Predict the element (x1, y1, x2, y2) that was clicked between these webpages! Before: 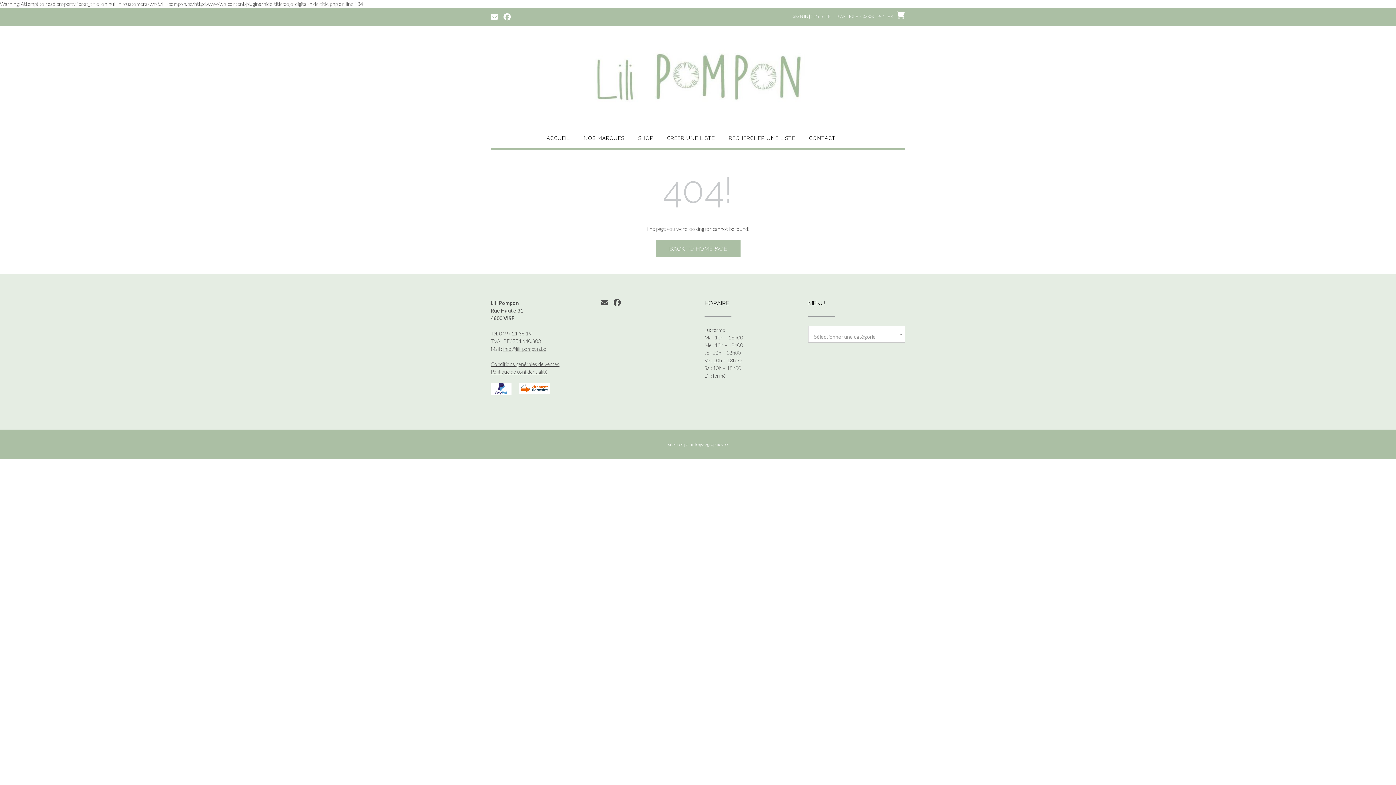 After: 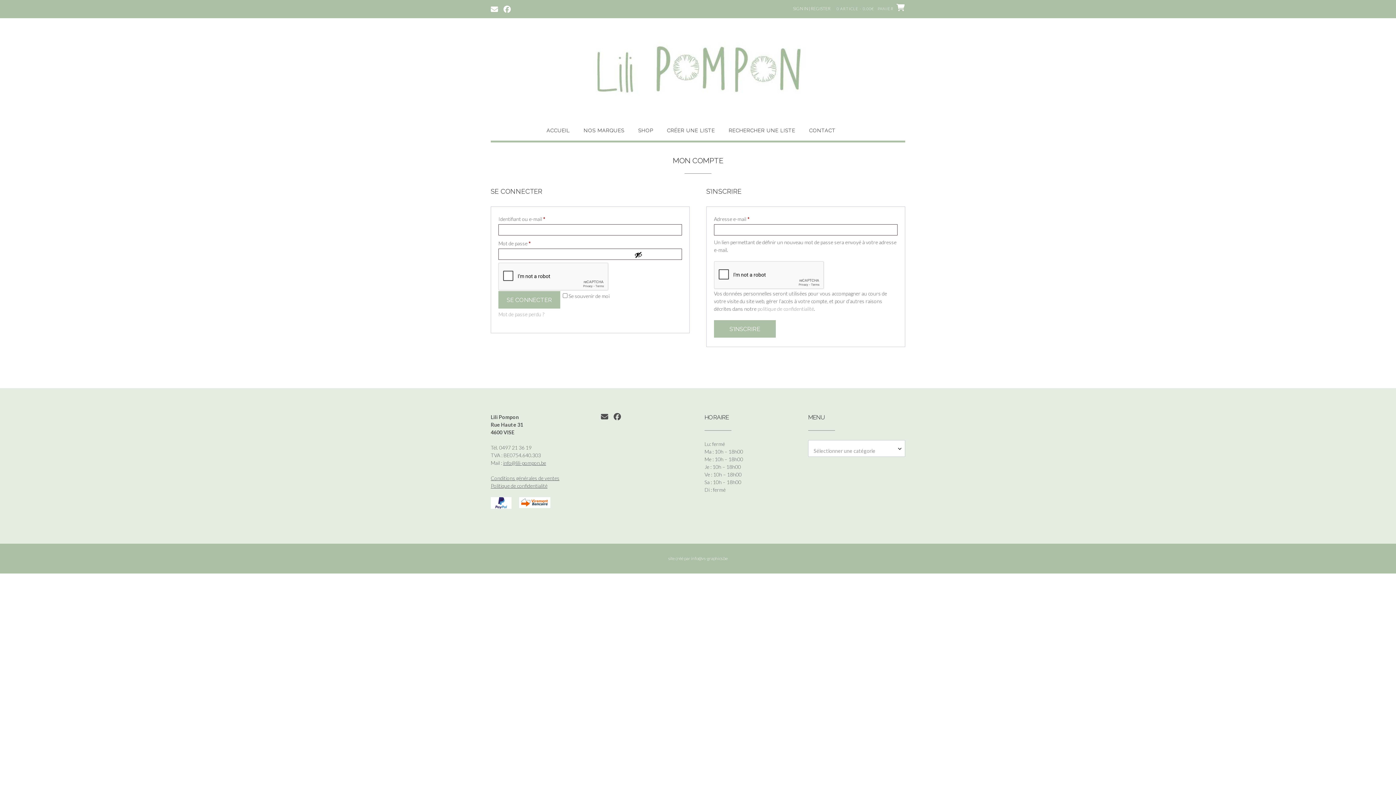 Action: bbox: (793, 13, 830, 18) label: SIGN IN | REGISTER